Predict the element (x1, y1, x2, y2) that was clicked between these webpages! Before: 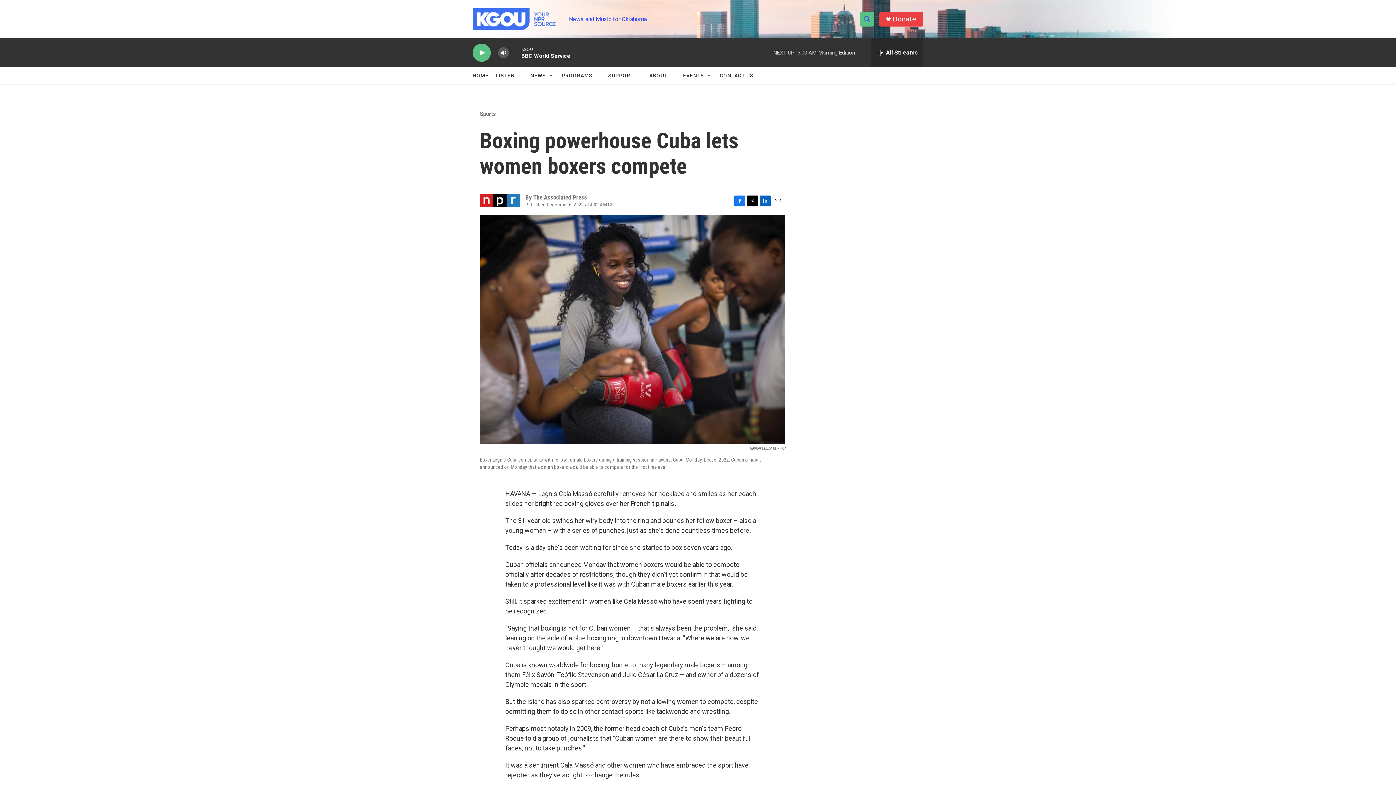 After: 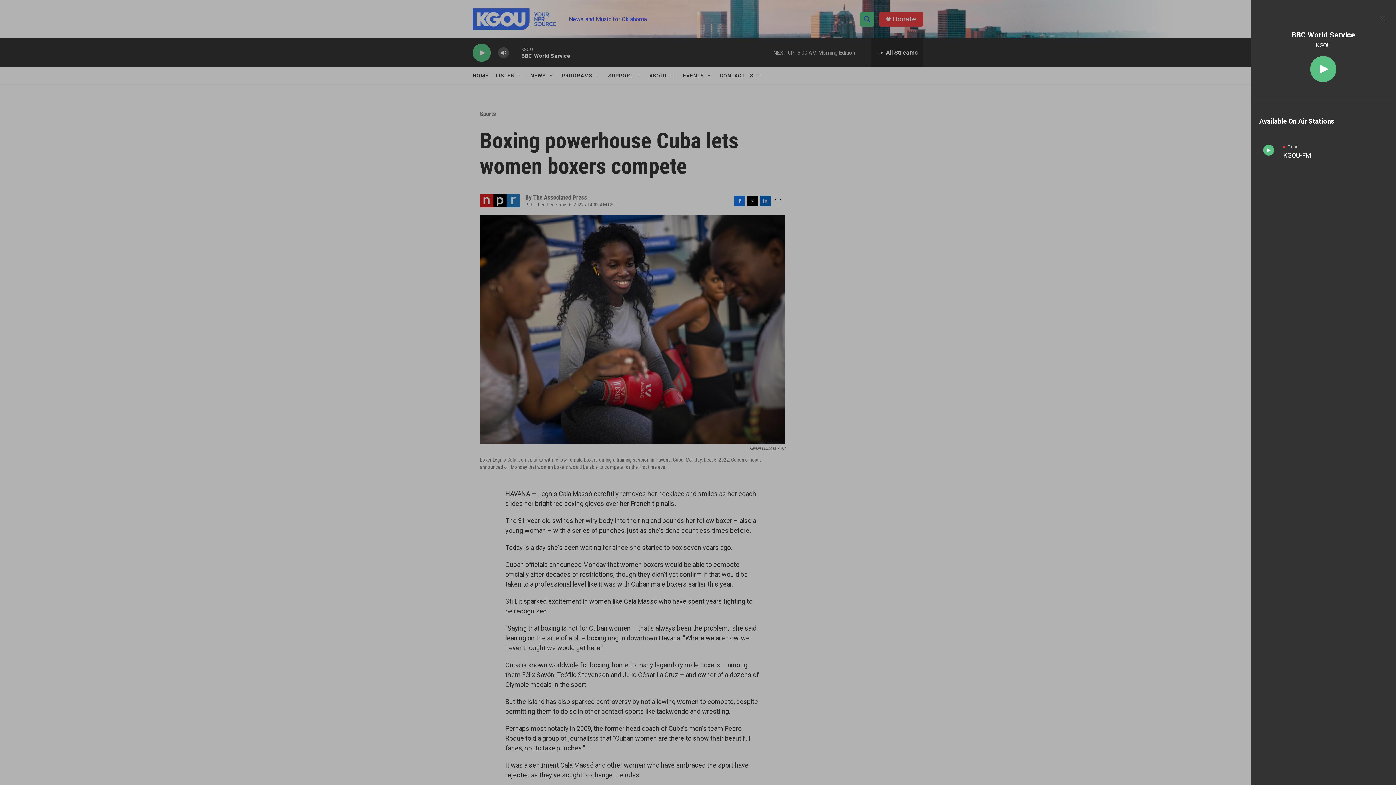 Action: bbox: (871, 38, 923, 67) label: all streams